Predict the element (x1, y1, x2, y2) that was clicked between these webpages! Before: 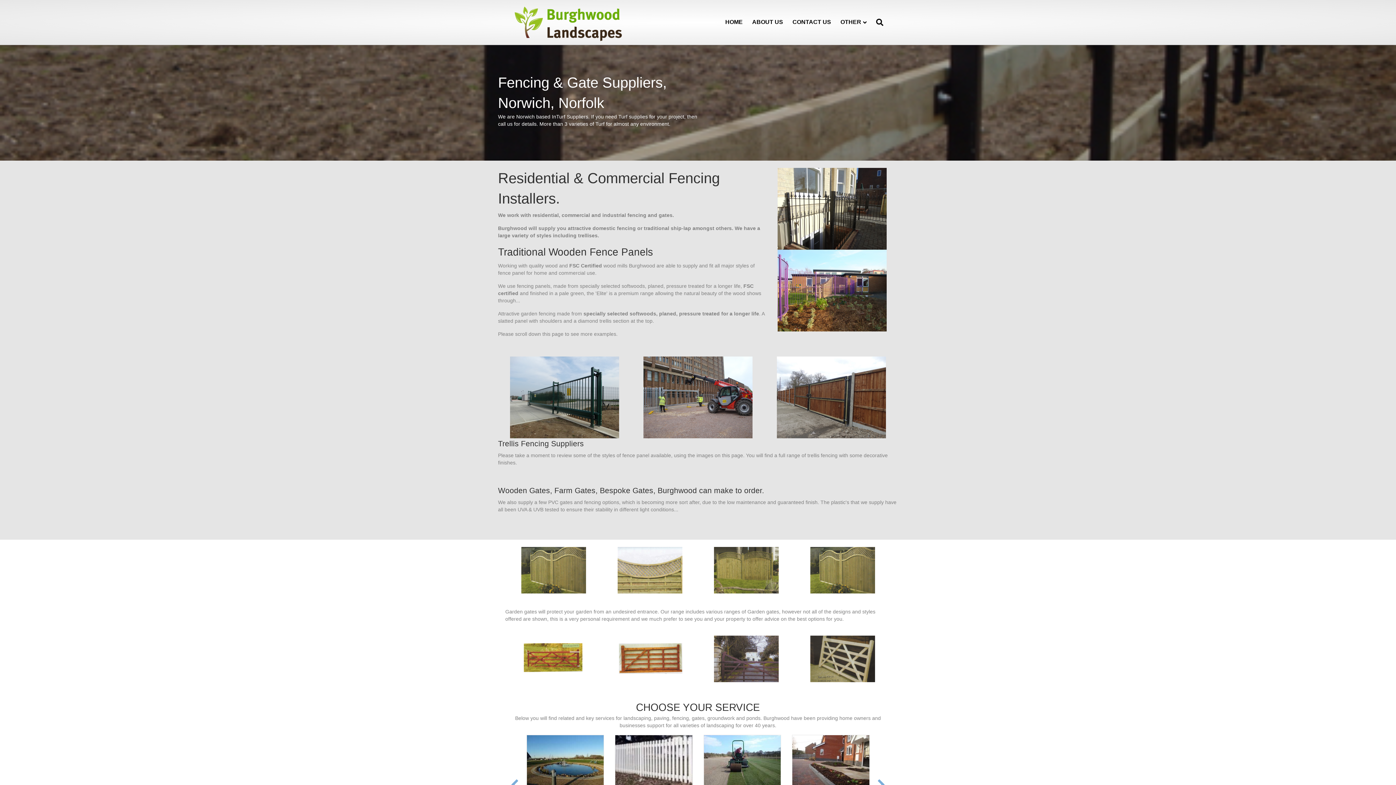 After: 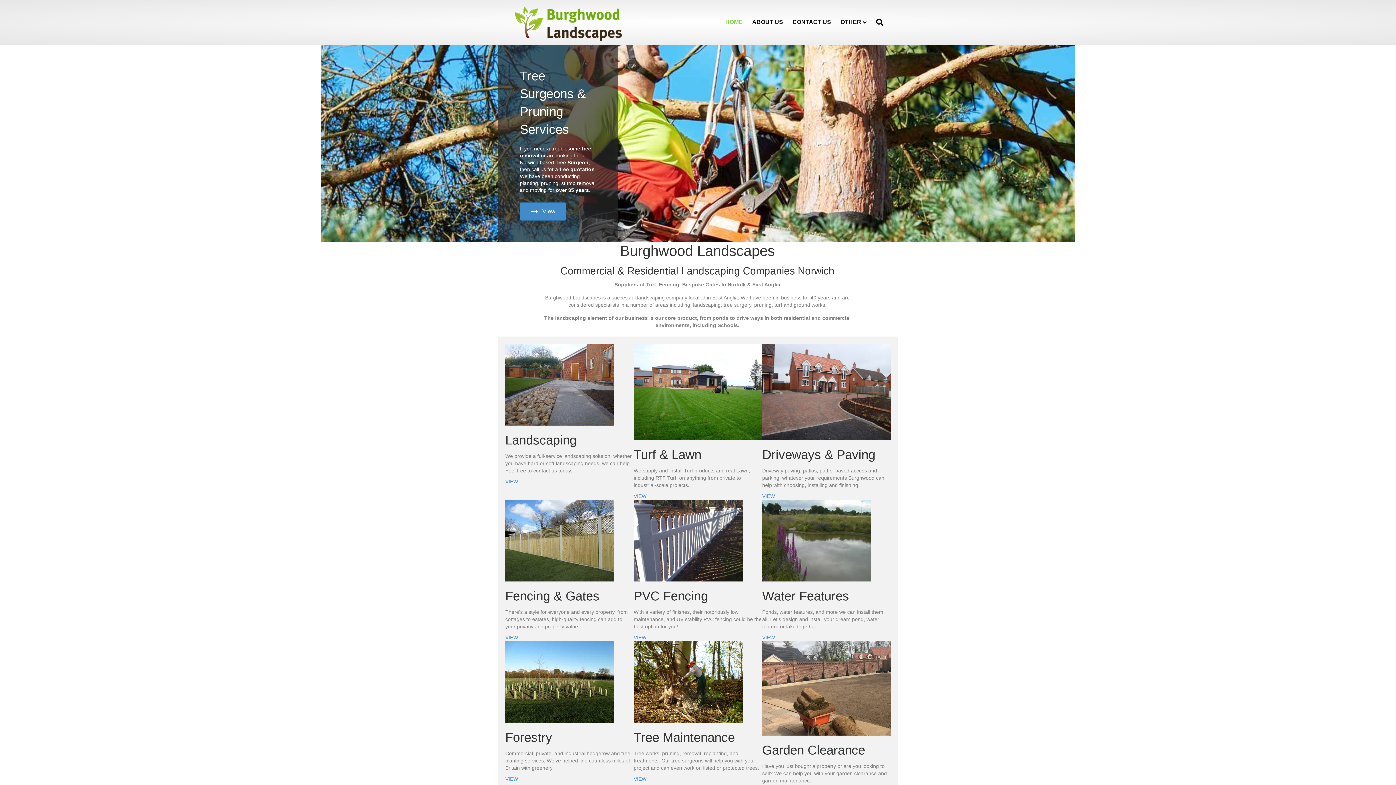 Action: bbox: (512, 19, 630, 24)